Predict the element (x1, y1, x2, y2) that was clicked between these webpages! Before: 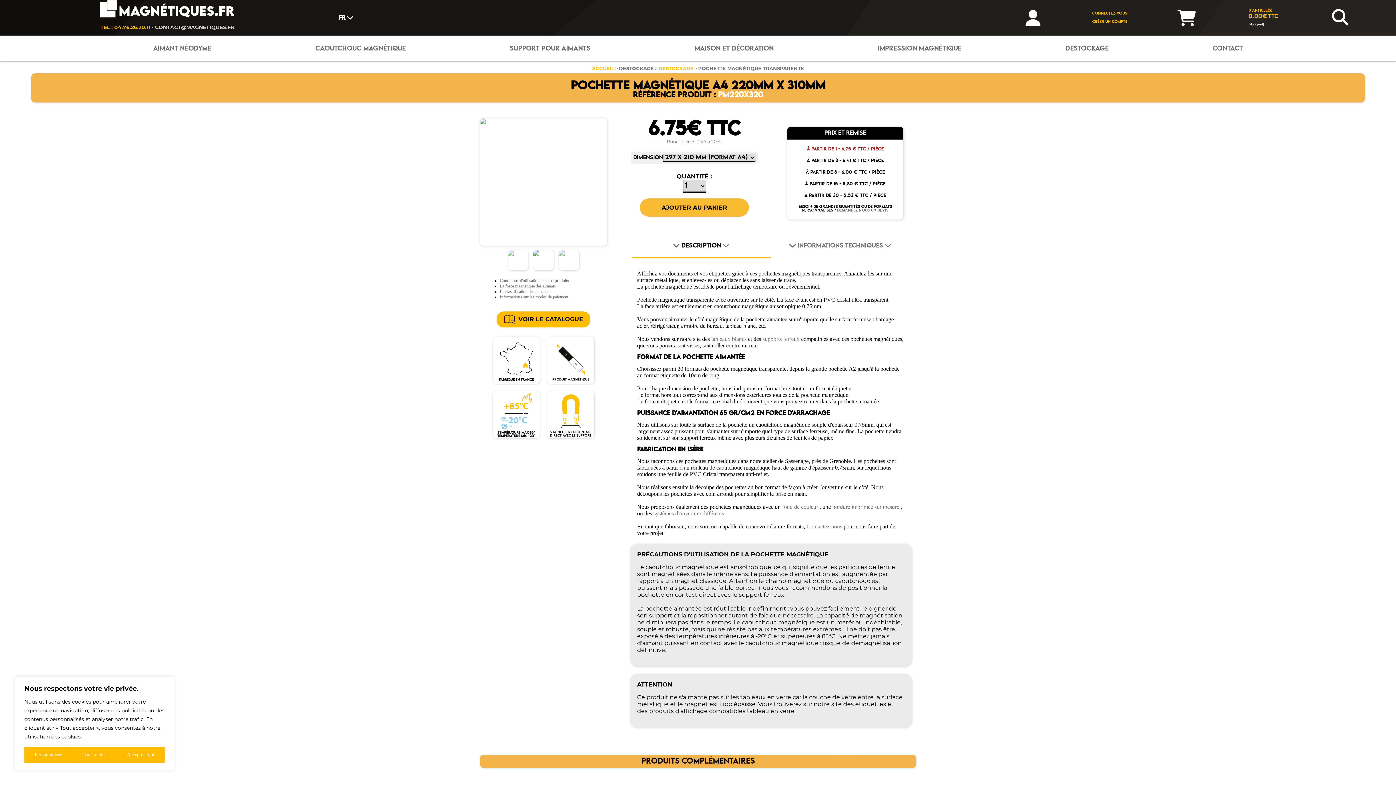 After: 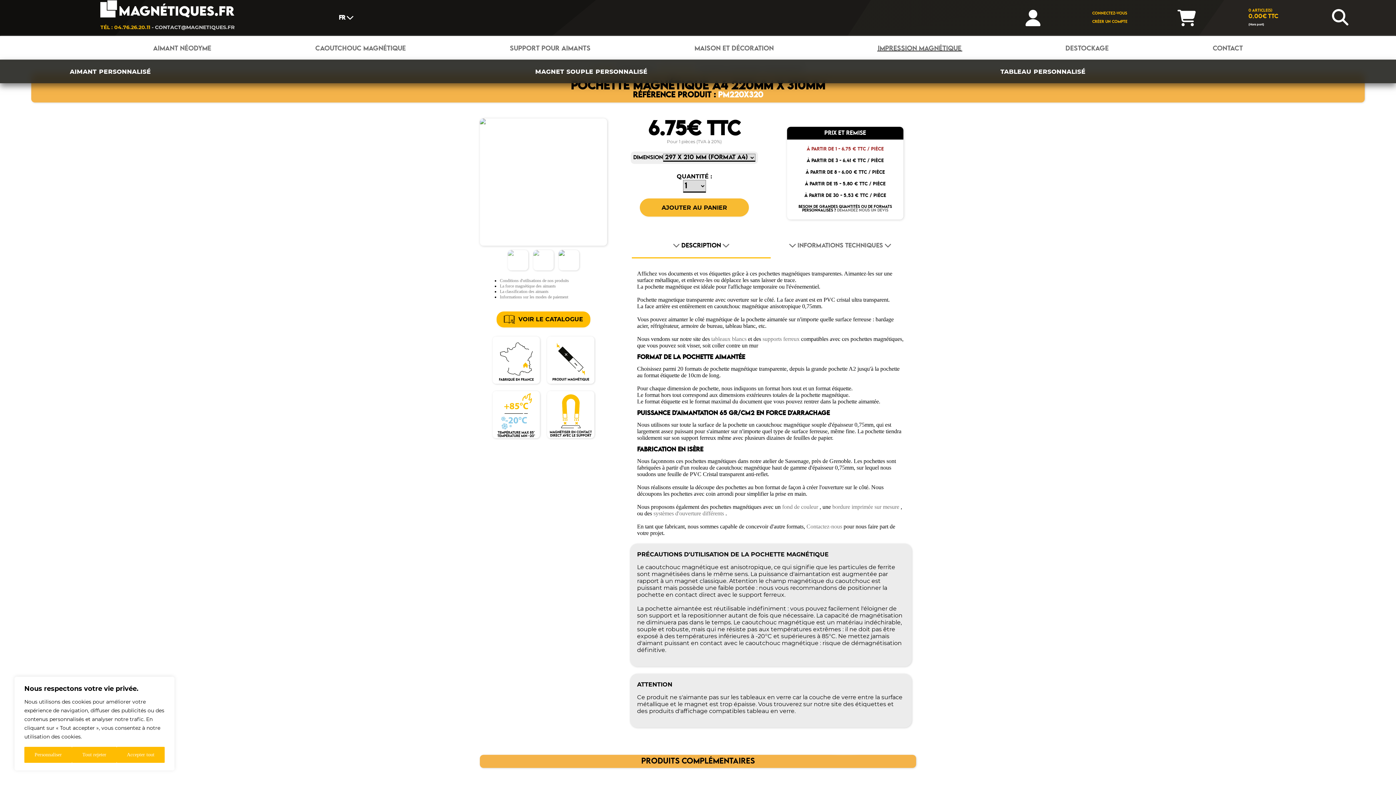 Action: label: IMPRESSION MAGNÉTIQUE bbox: (877, 45, 962, 51)